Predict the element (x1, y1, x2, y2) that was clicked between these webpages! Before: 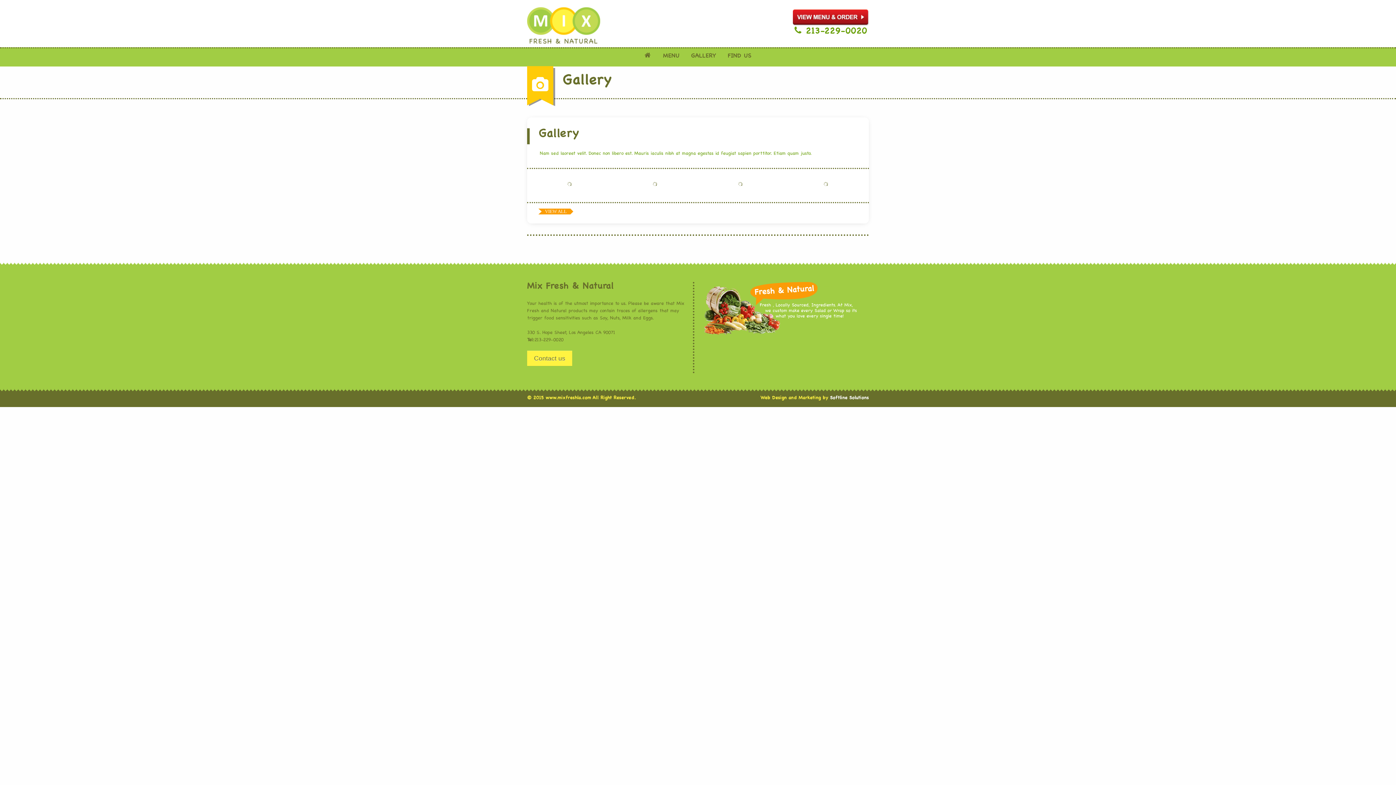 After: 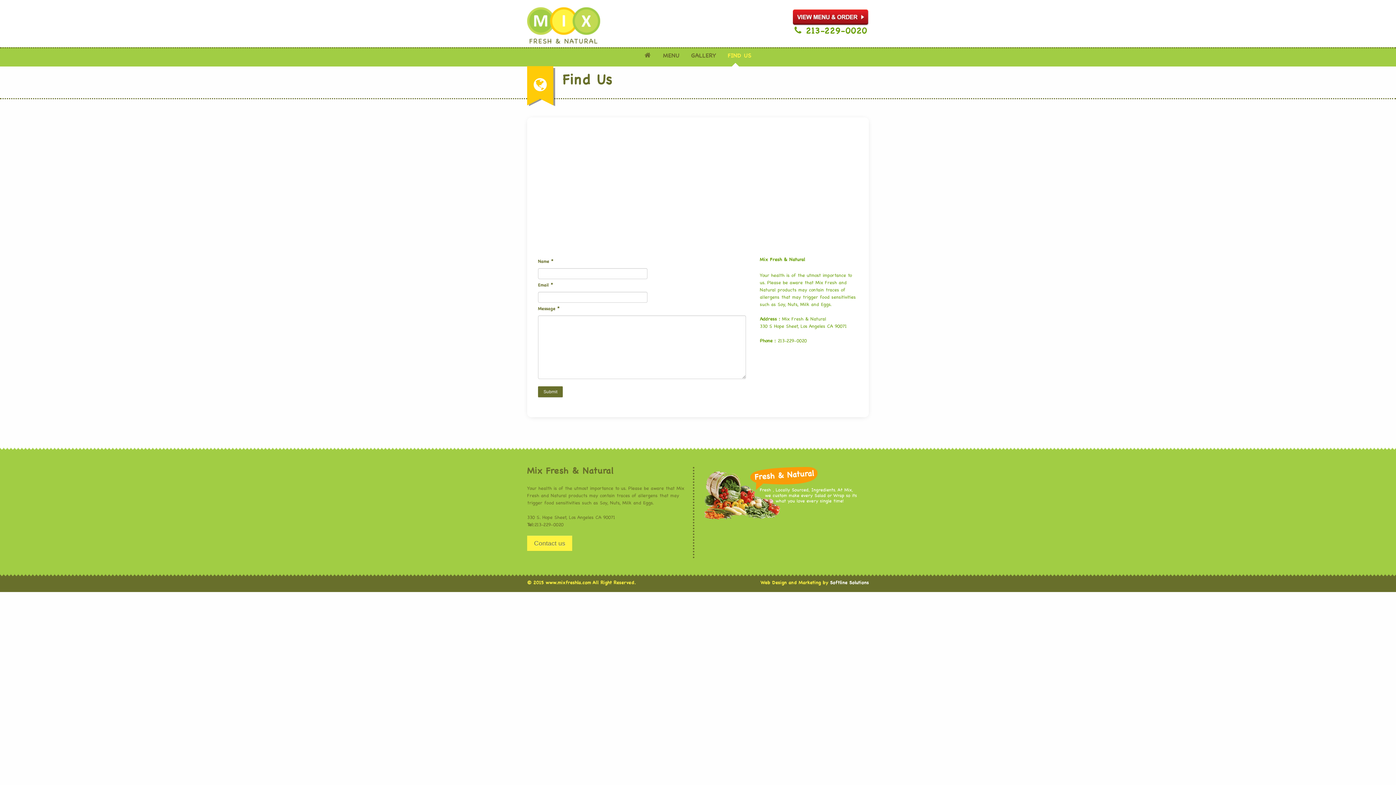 Action: bbox: (527, 354, 572, 363) label: Contact us